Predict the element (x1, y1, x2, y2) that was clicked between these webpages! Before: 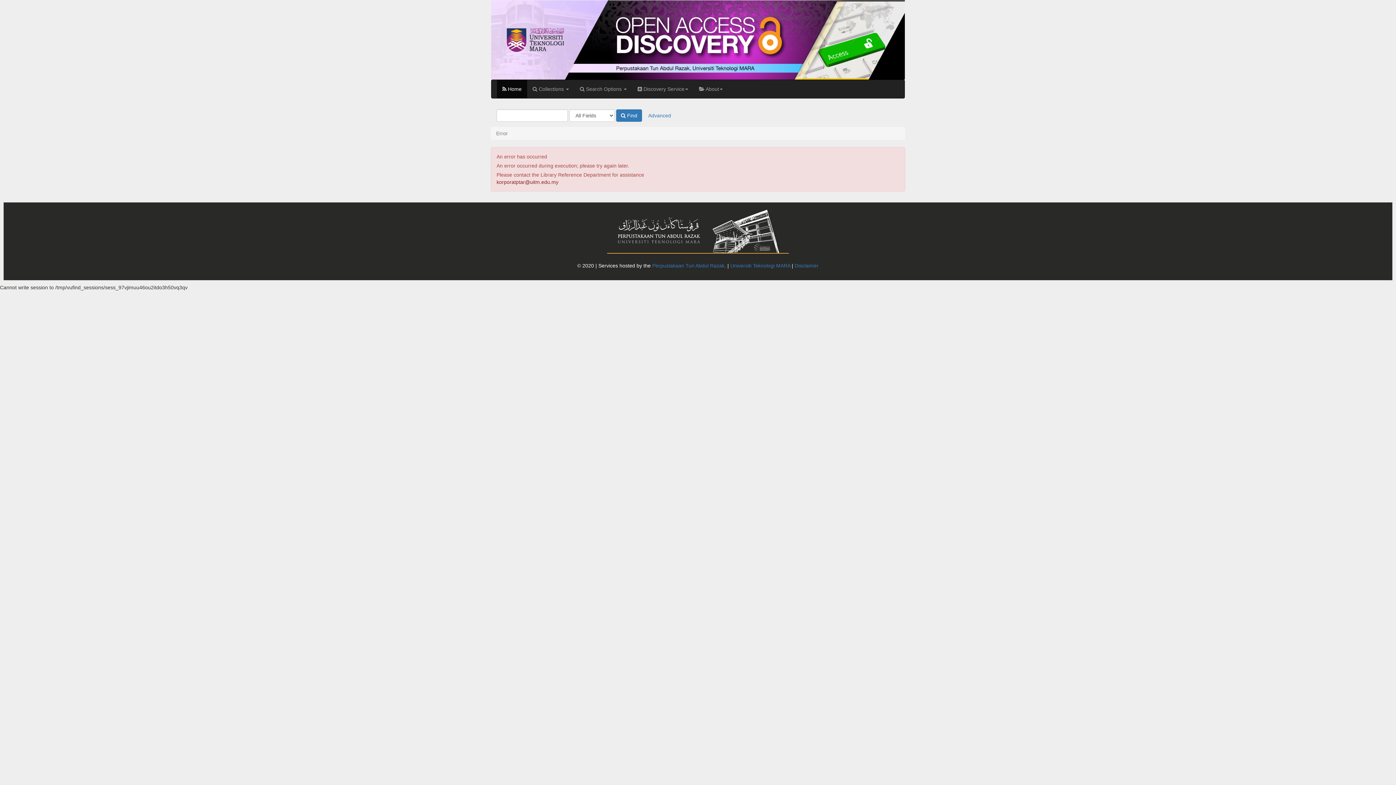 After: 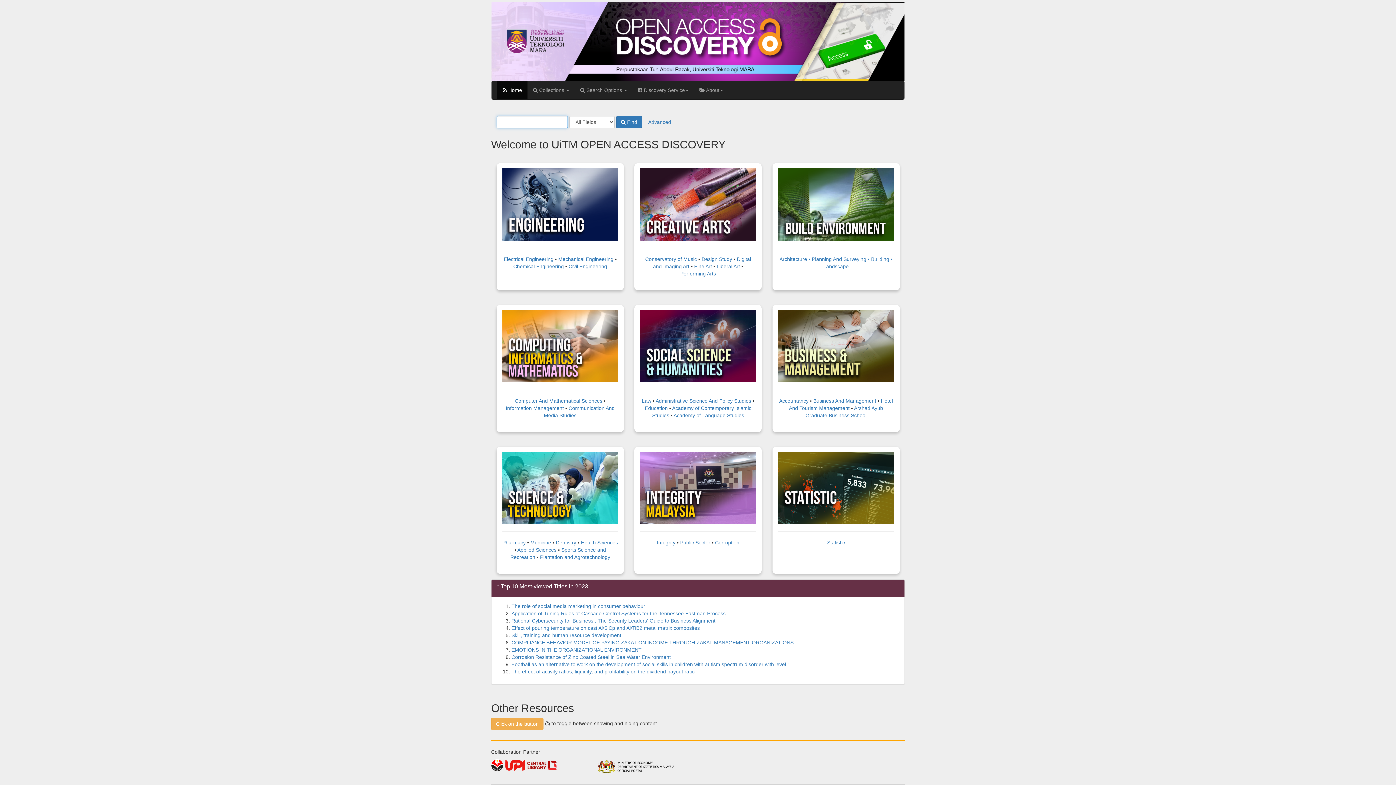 Action: bbox: (491, 36, 905, 42)